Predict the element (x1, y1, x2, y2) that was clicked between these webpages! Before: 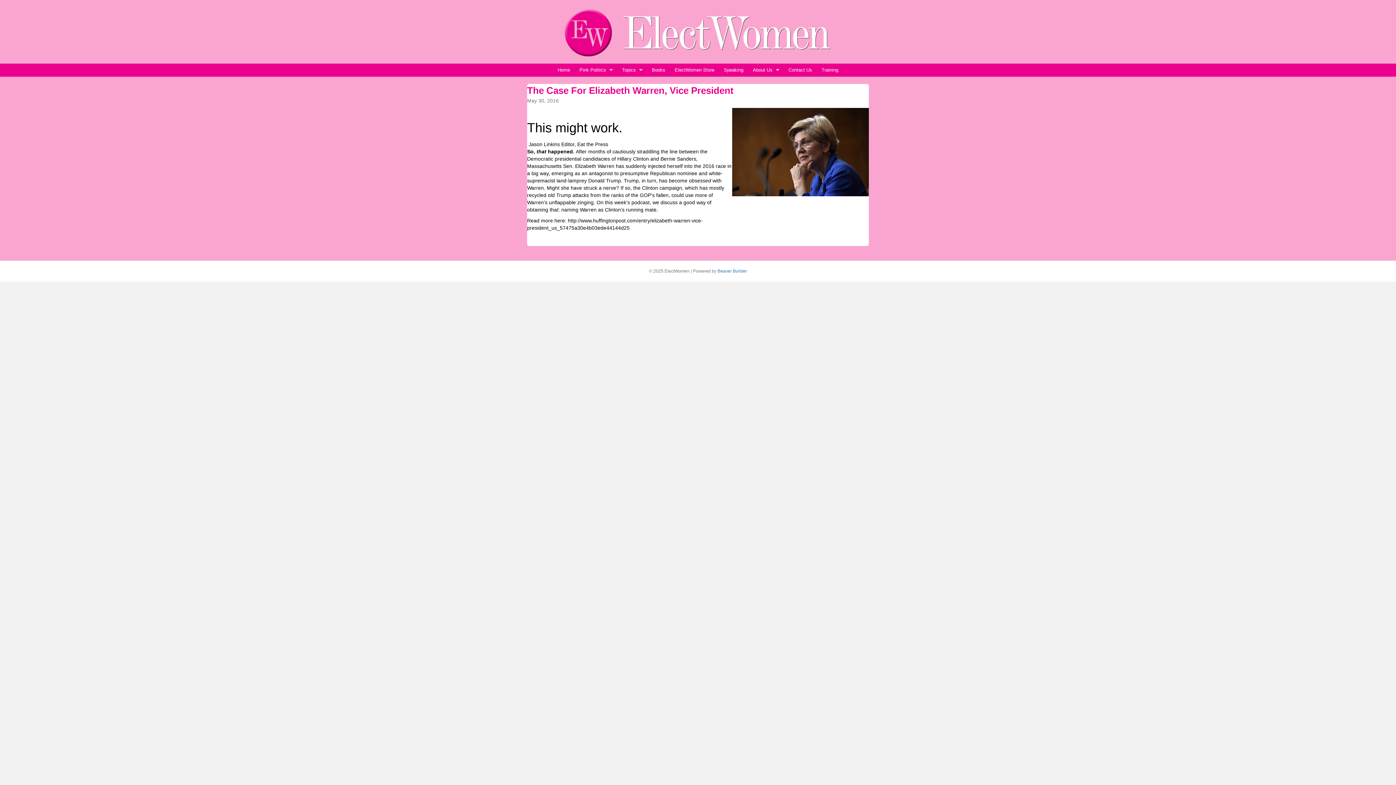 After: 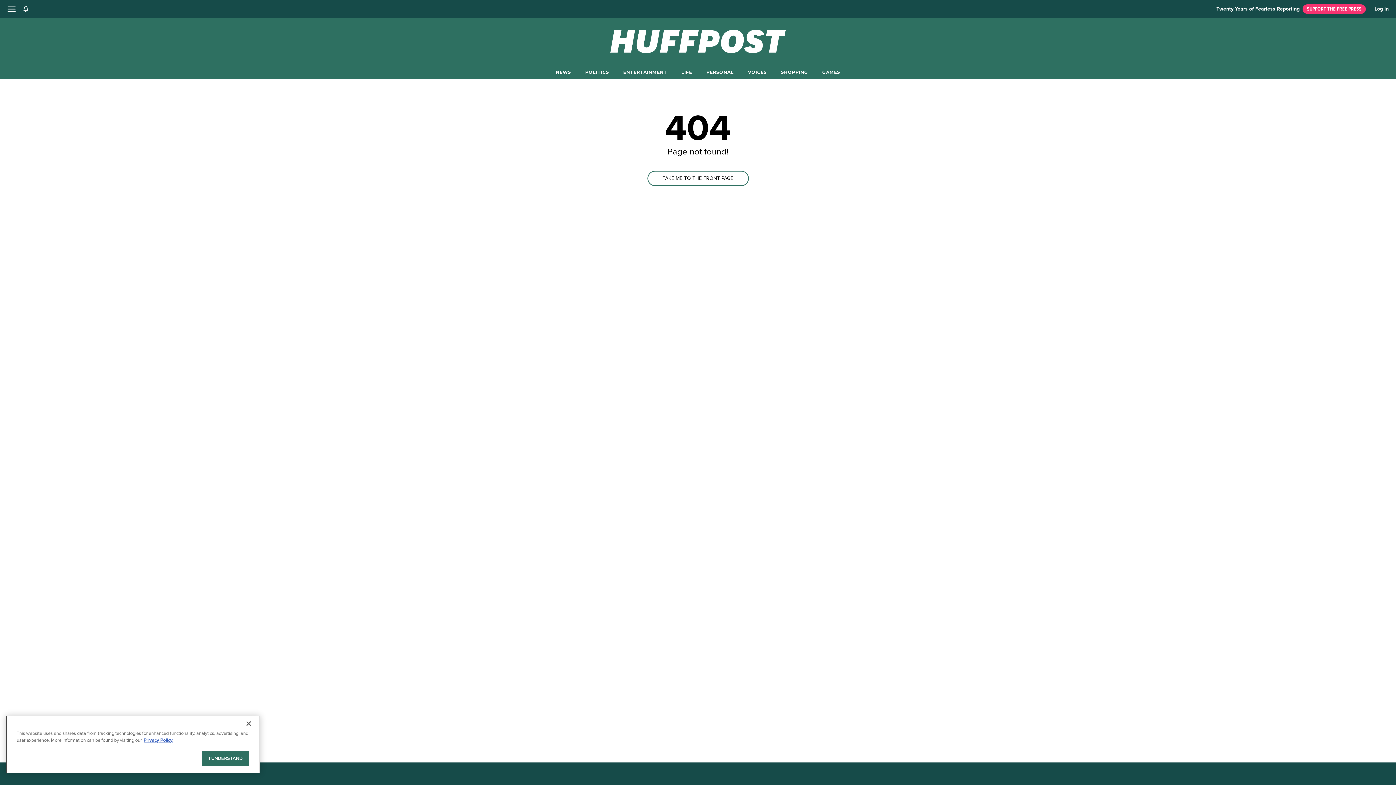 Action: bbox: (528, 141, 560, 147) label: Jason Linkins